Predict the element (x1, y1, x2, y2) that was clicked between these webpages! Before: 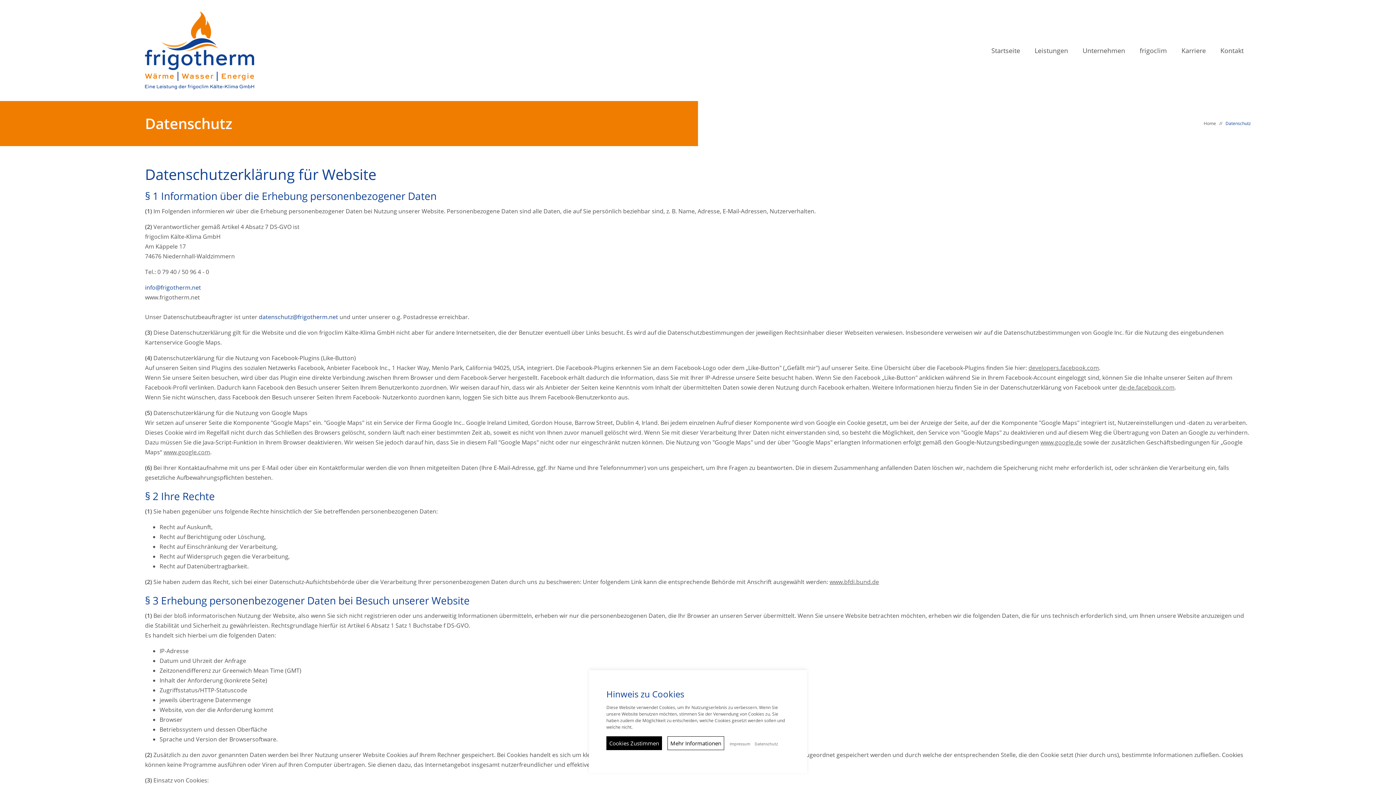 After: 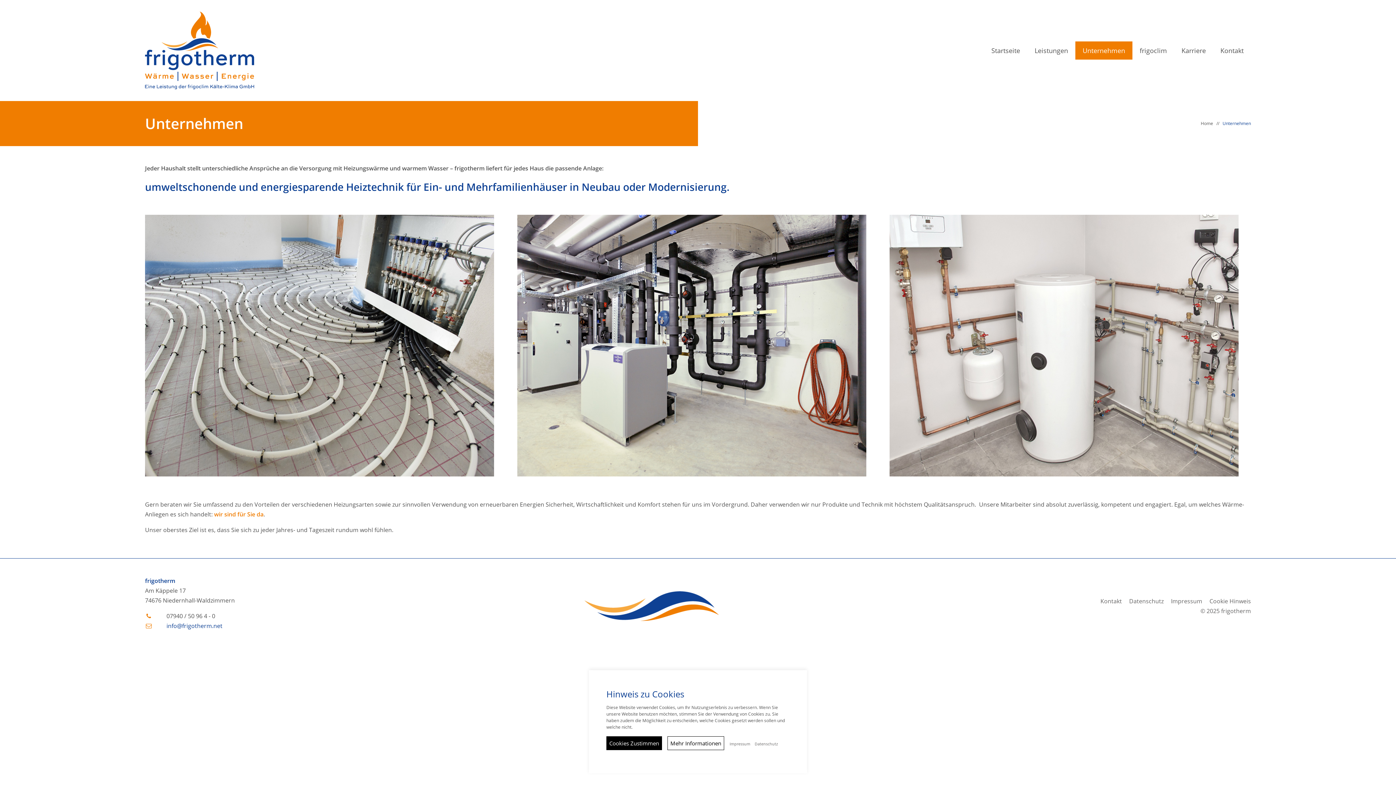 Action: label: Unternehmen bbox: (1075, 41, 1132, 59)